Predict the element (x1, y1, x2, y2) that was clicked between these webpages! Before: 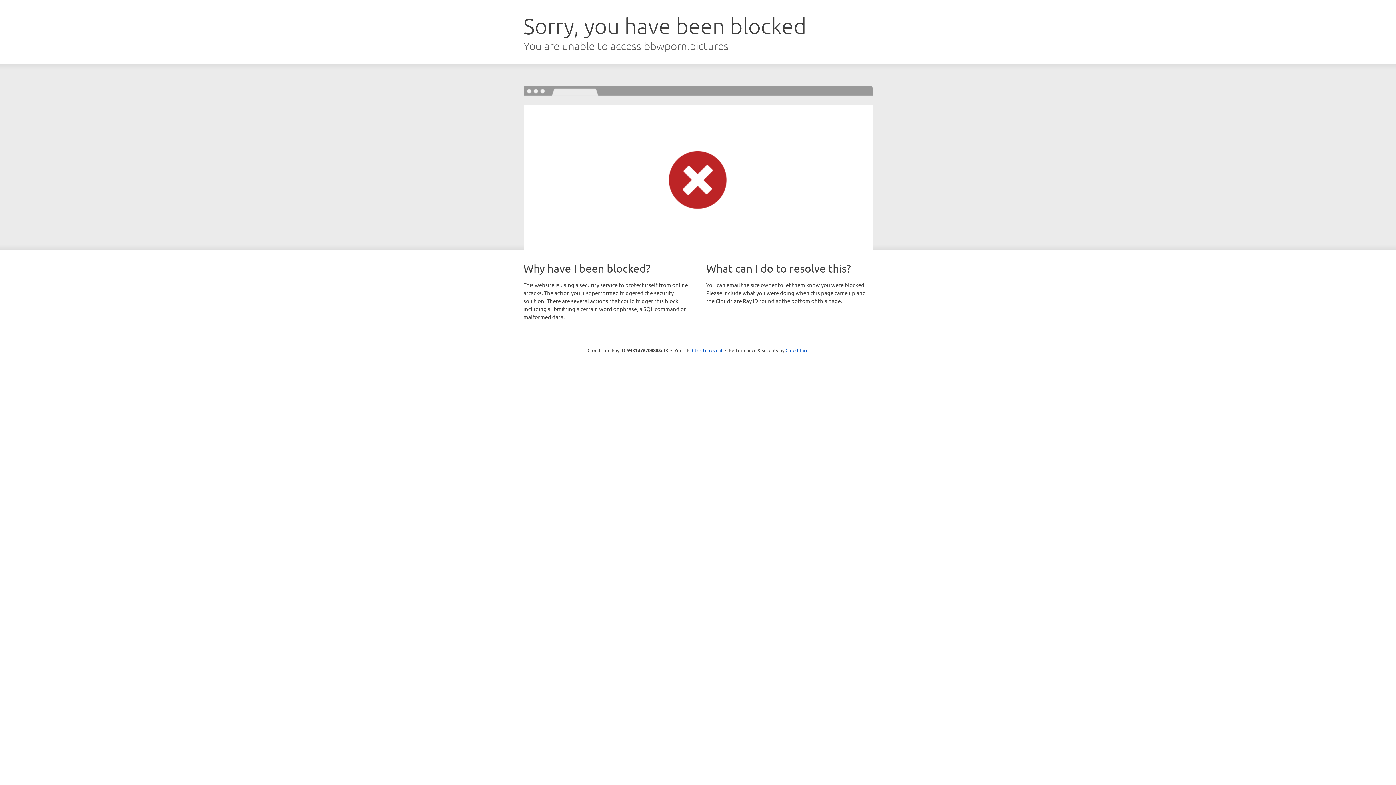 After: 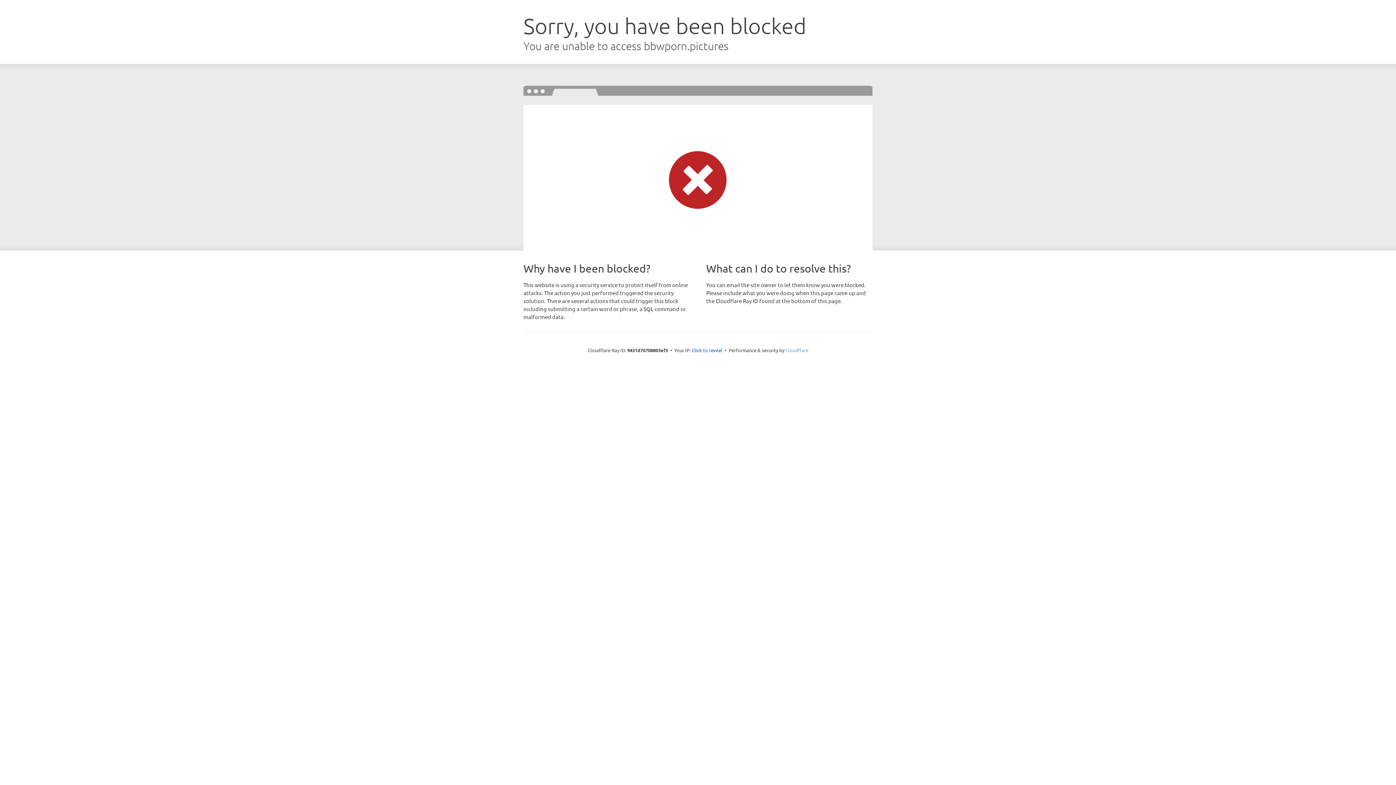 Action: bbox: (785, 347, 808, 353) label: Cloudflare